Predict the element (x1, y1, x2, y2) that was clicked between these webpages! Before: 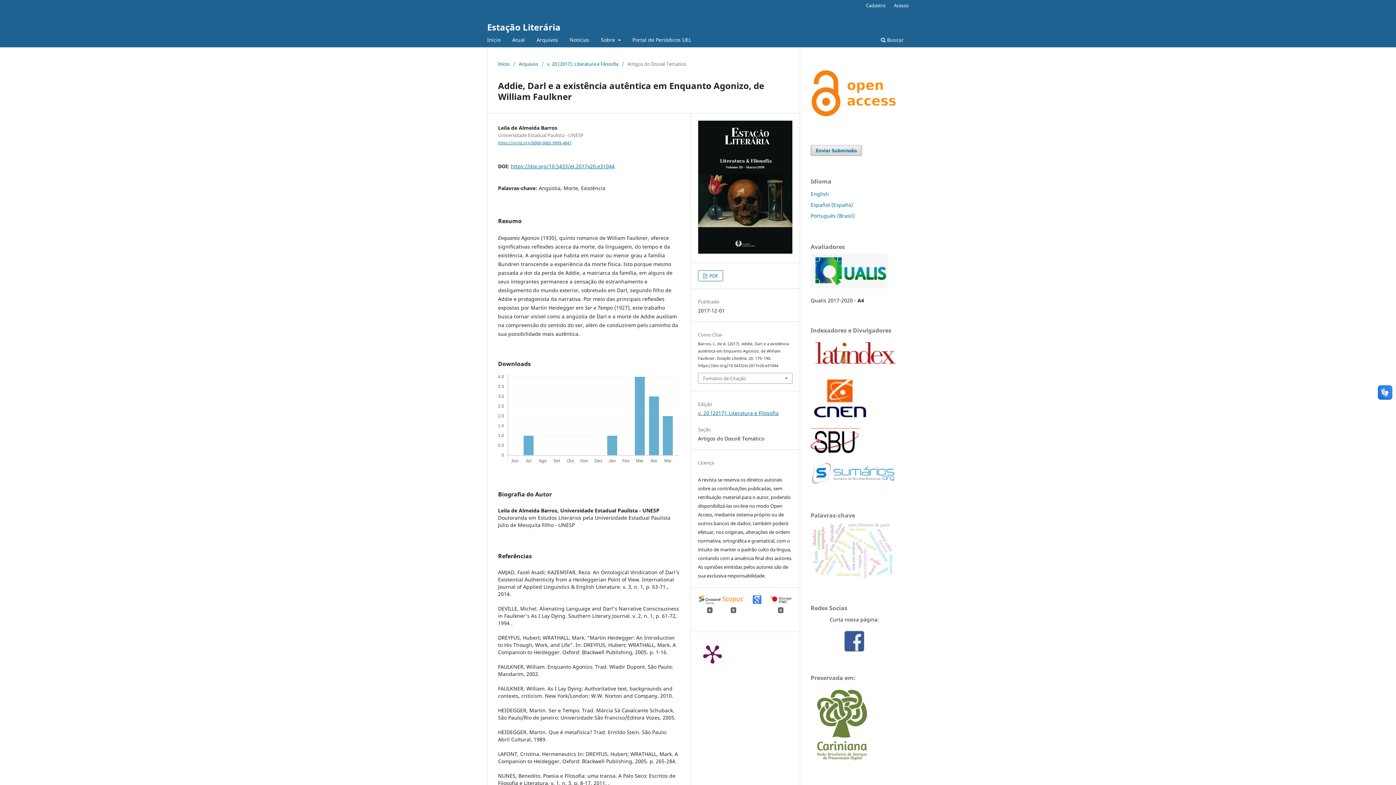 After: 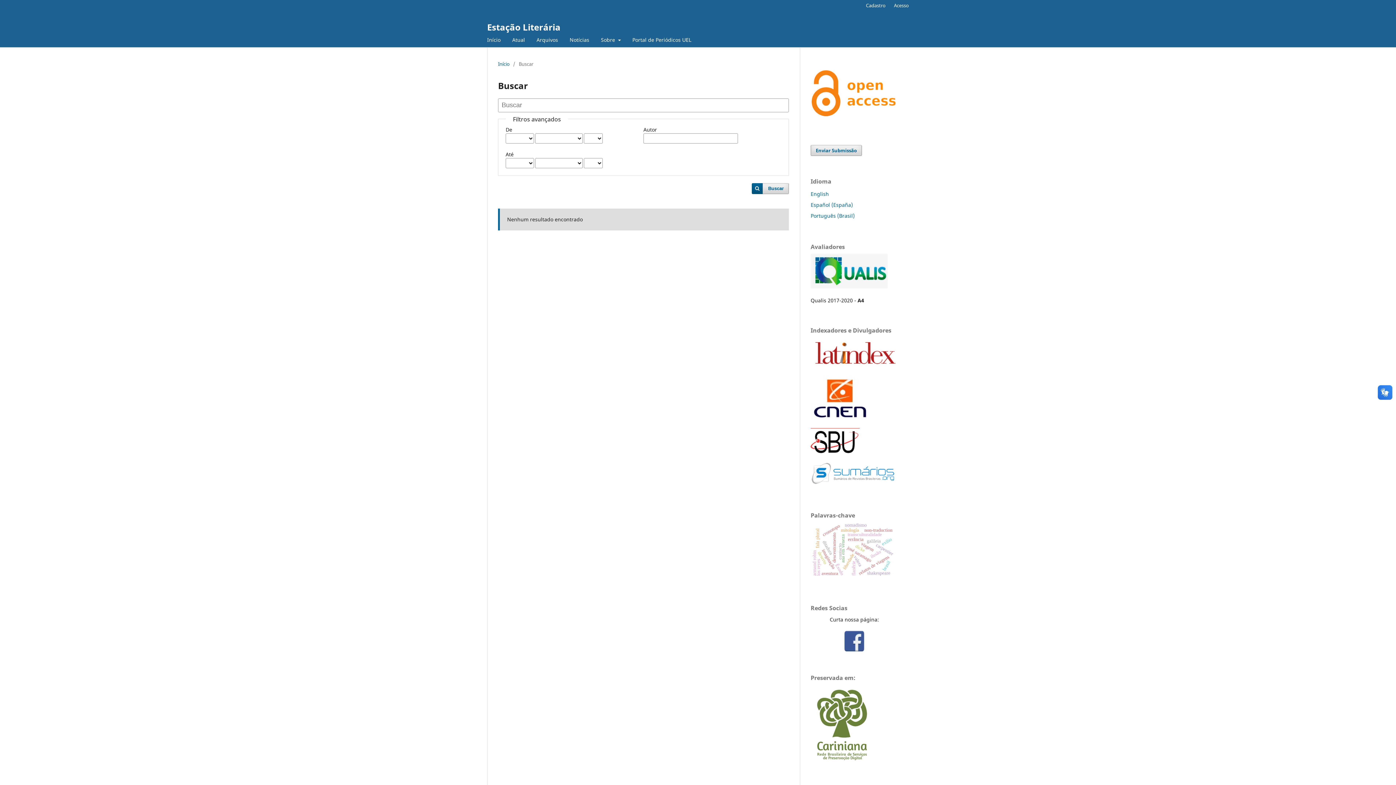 Action: label:  Buscar bbox: (878, 34, 906, 47)